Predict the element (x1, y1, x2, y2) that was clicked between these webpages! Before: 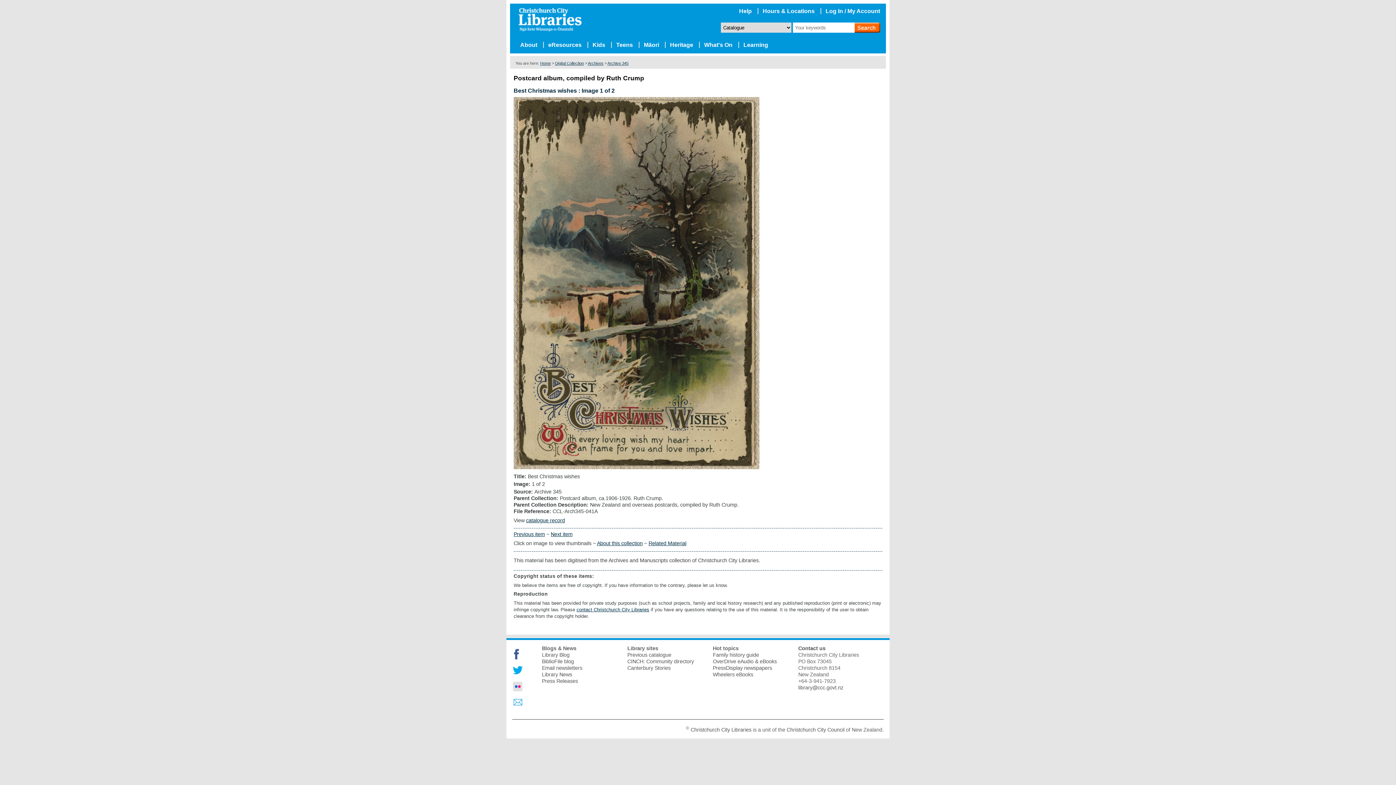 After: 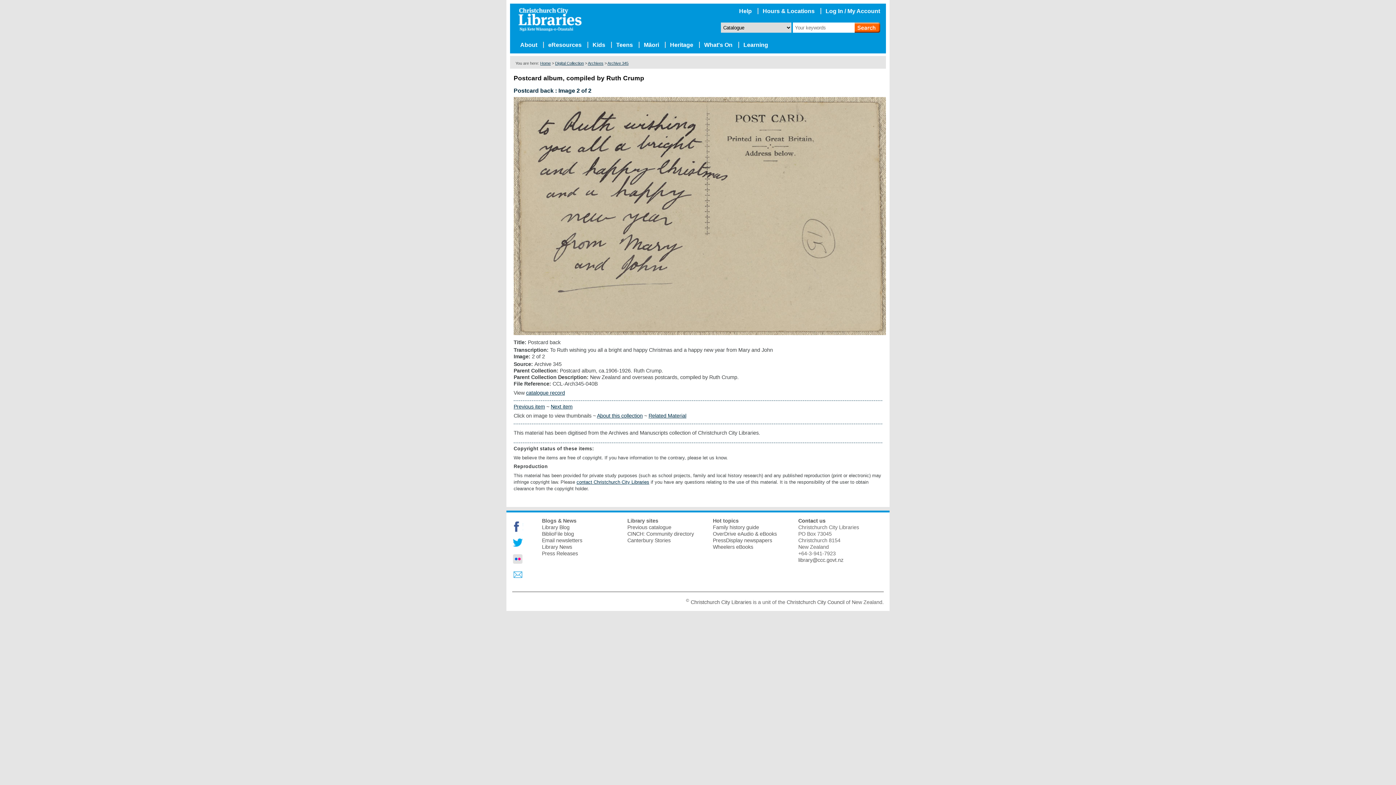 Action: label: Previous item bbox: (513, 531, 545, 537)